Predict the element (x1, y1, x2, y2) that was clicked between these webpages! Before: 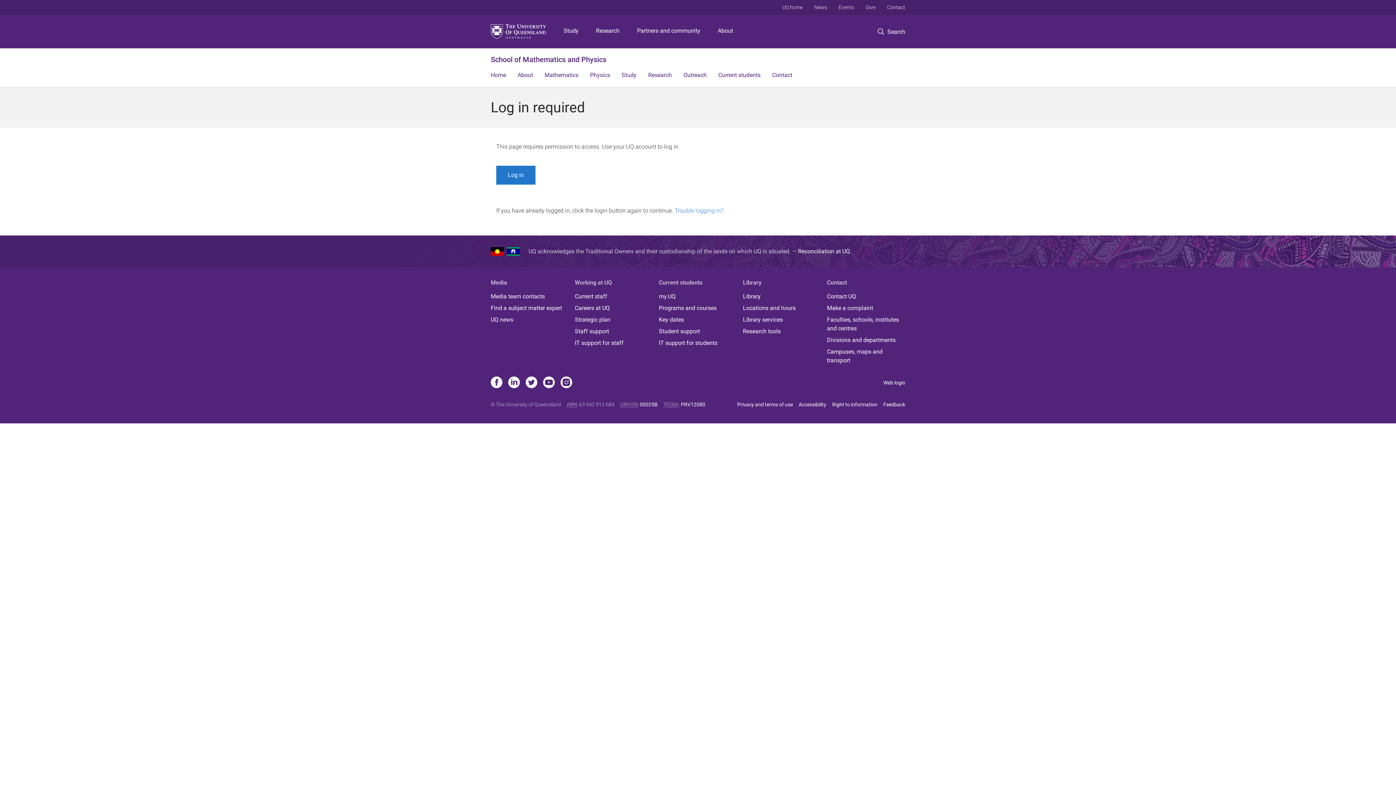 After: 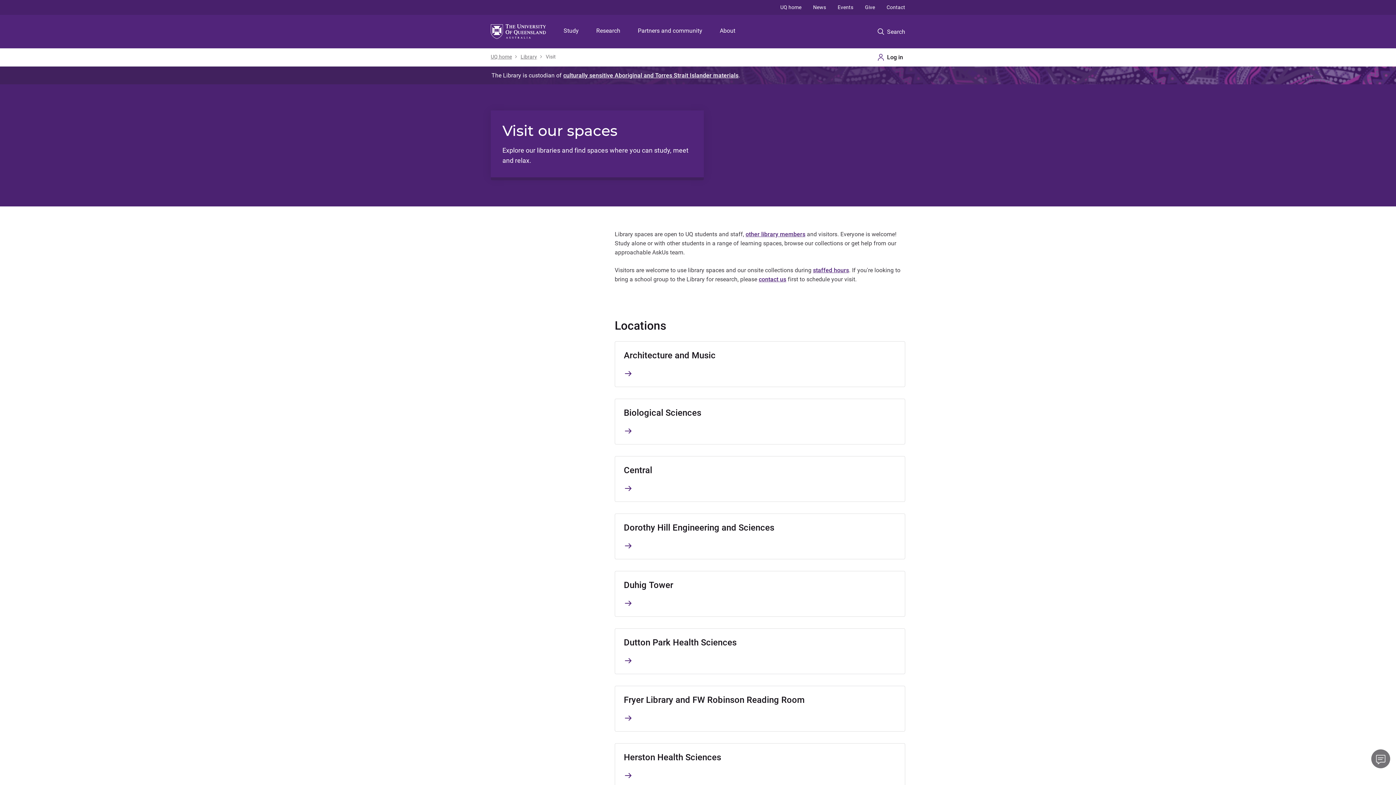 Action: bbox: (743, 304, 821, 312) label: Locations and hours